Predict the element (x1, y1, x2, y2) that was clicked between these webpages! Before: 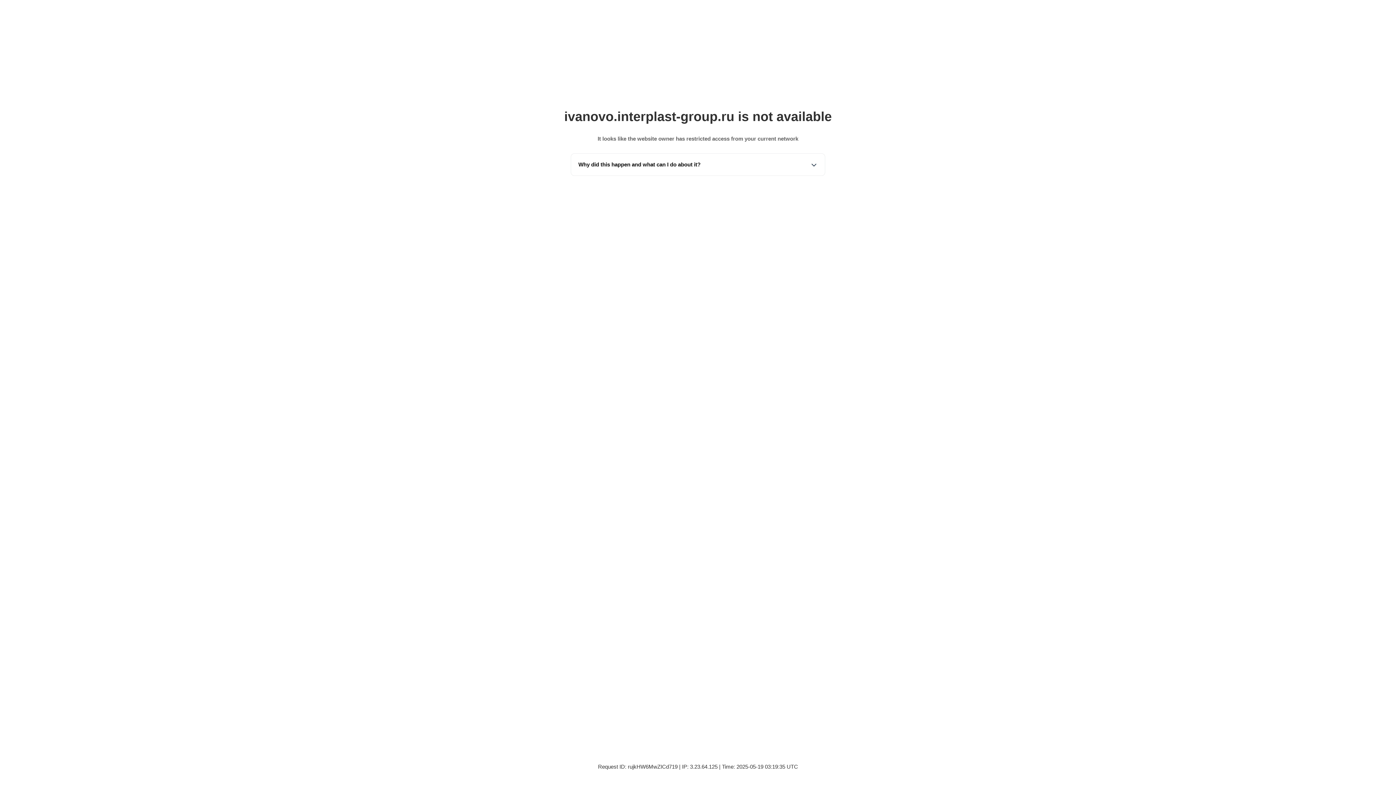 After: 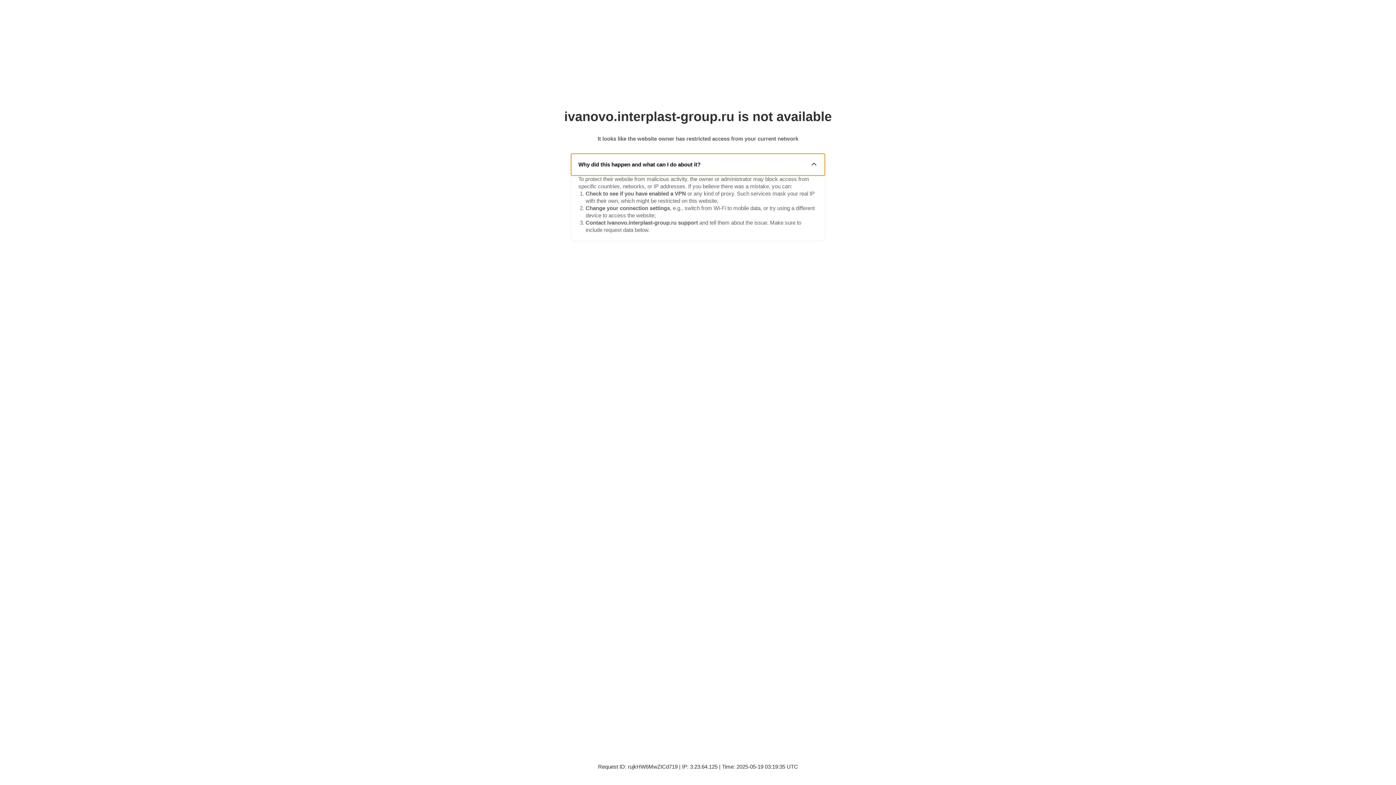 Action: label: Why did this happen and what can I do about it? bbox: (571, 153, 825, 175)